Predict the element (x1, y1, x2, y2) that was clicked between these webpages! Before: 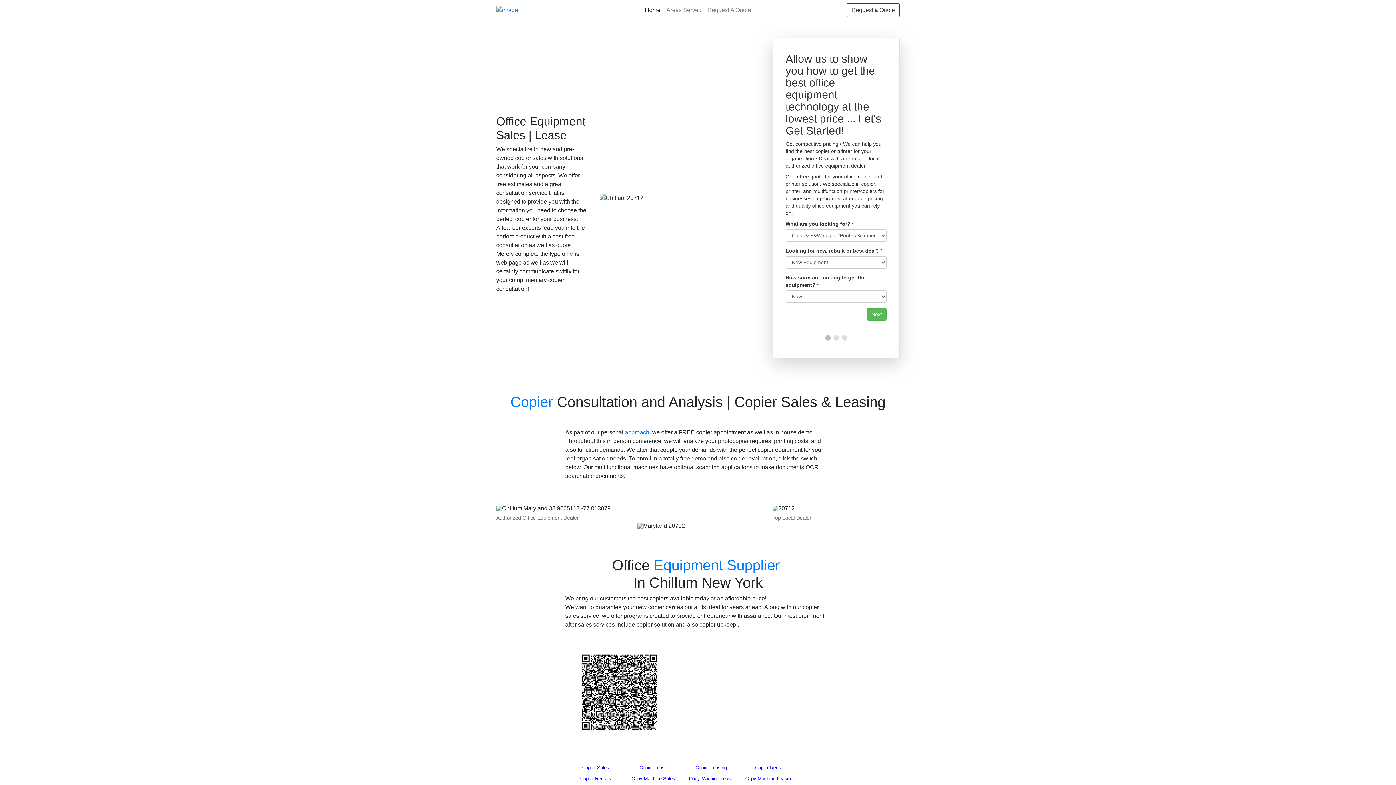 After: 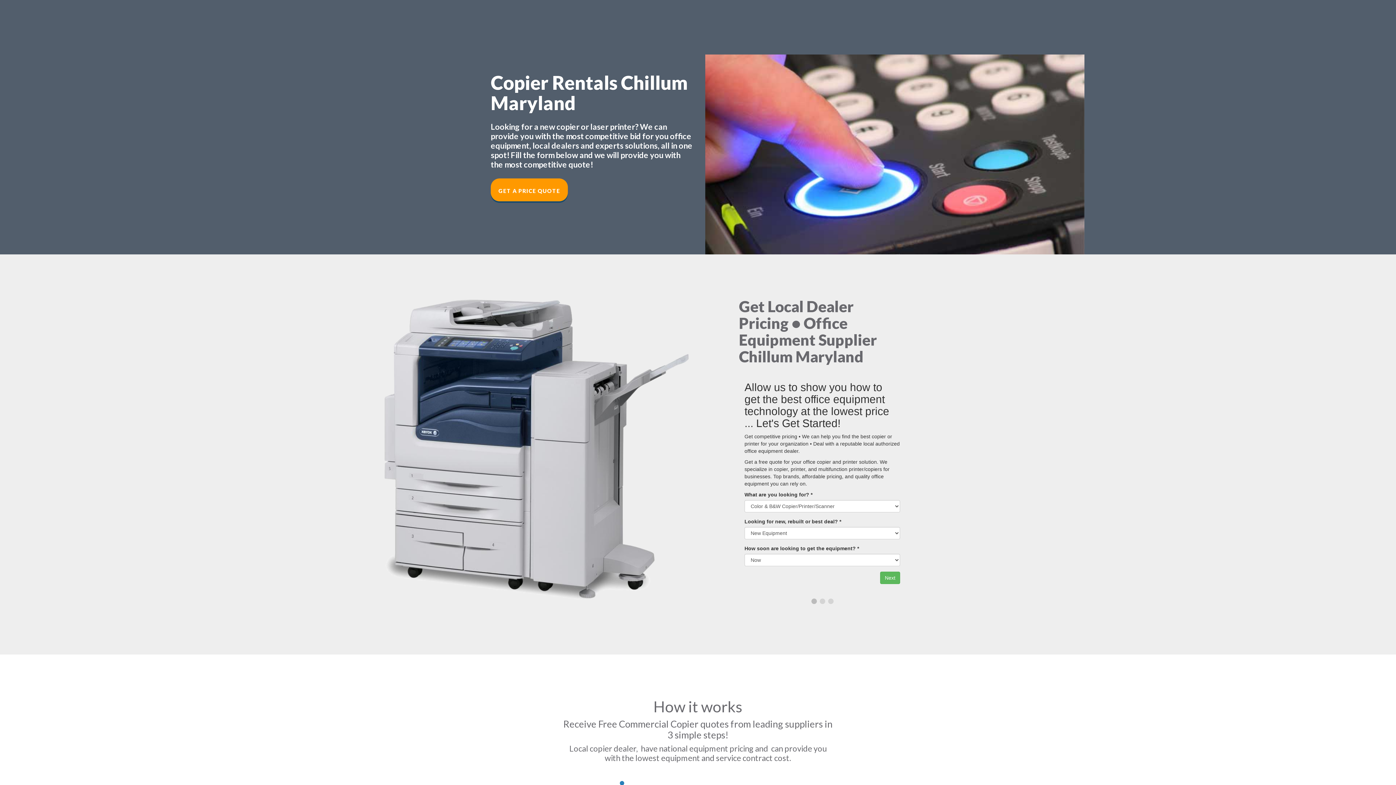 Action: bbox: (580, 776, 611, 781) label: Copier Rentals